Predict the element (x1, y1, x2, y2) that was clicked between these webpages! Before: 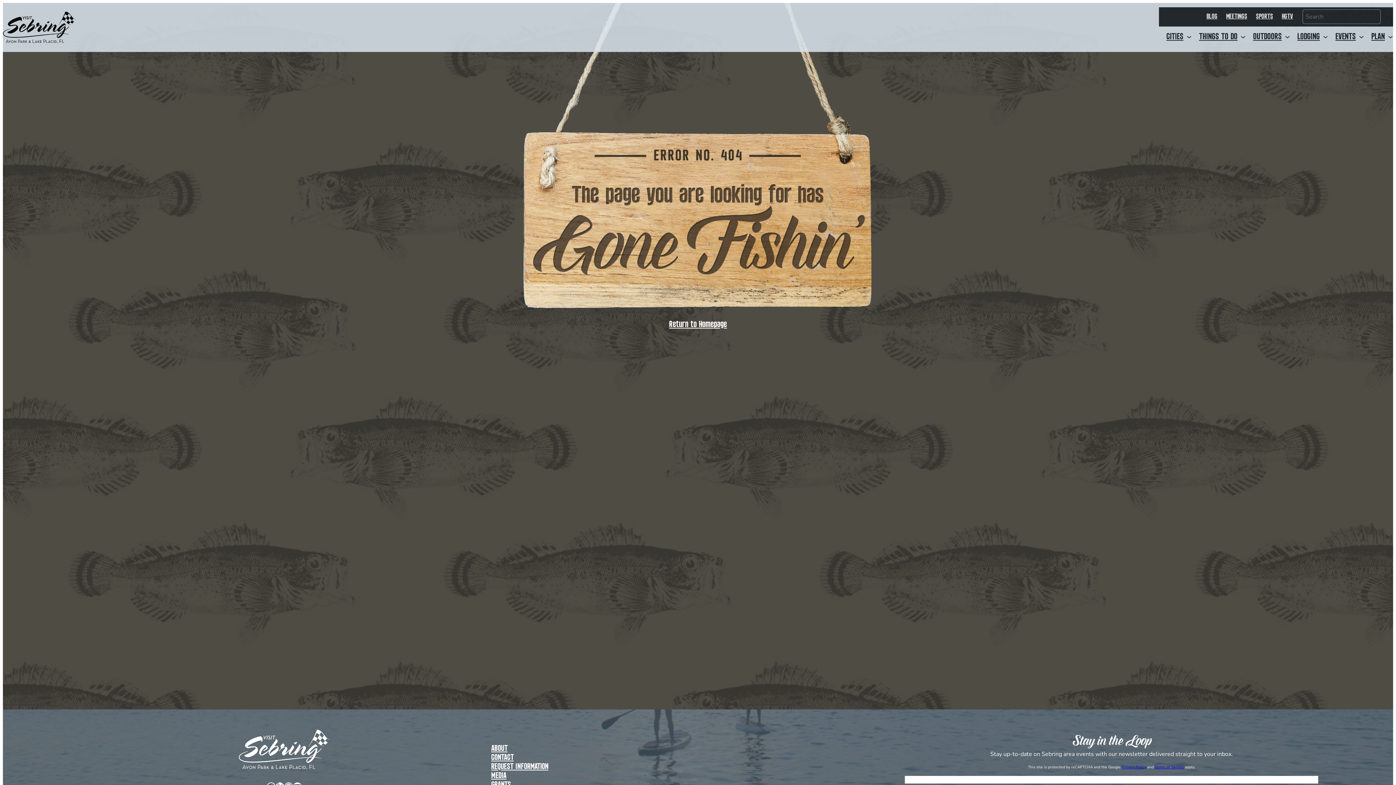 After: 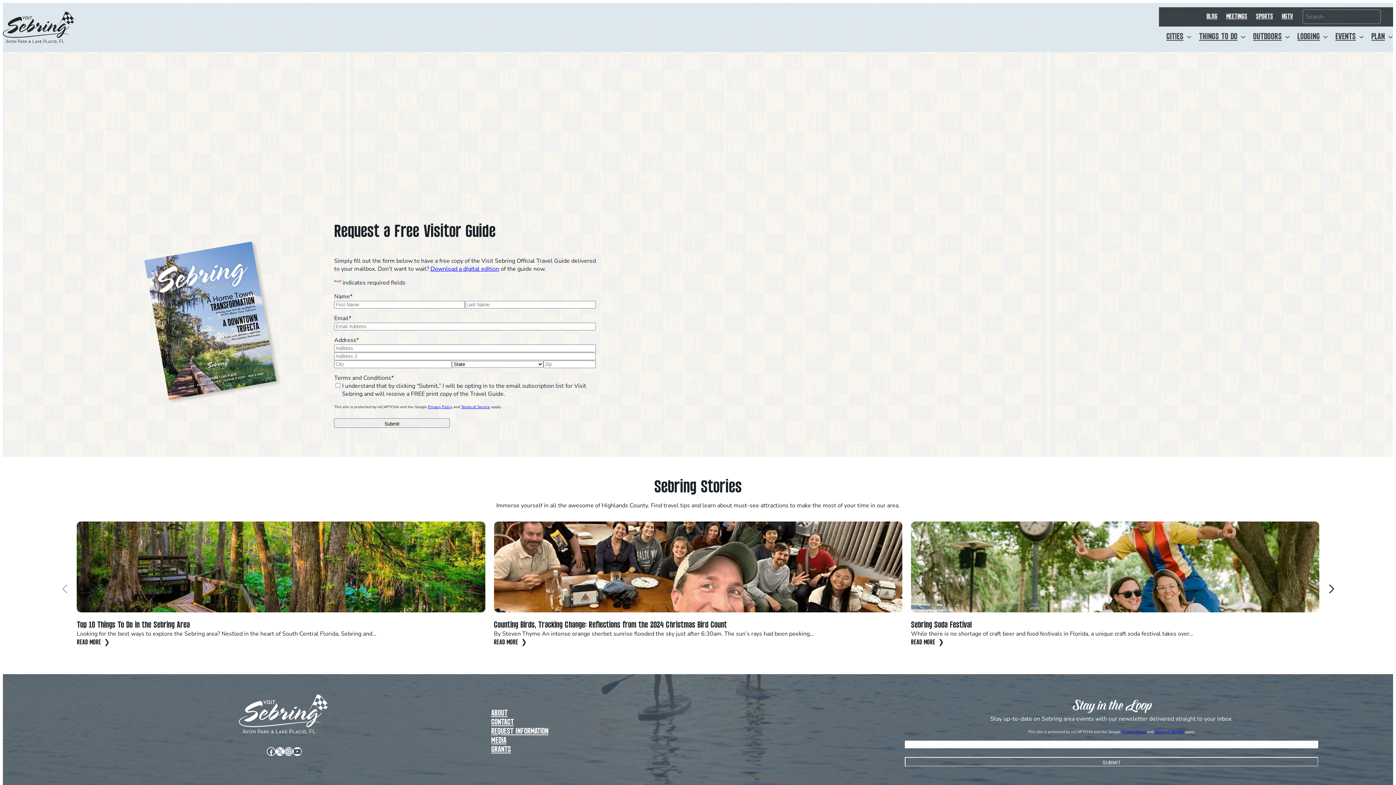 Action: bbox: (491, 762, 548, 772) label: REQUEST INFORMATION